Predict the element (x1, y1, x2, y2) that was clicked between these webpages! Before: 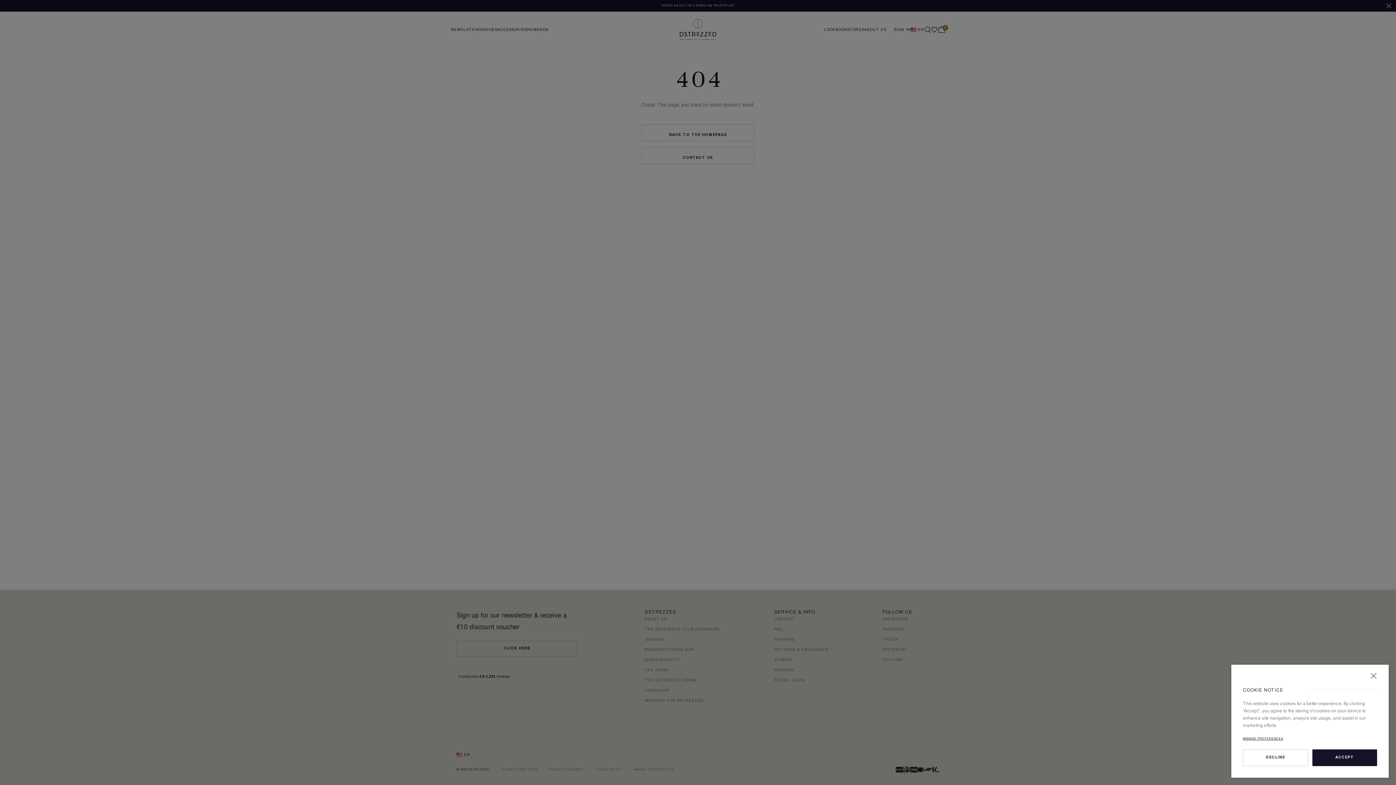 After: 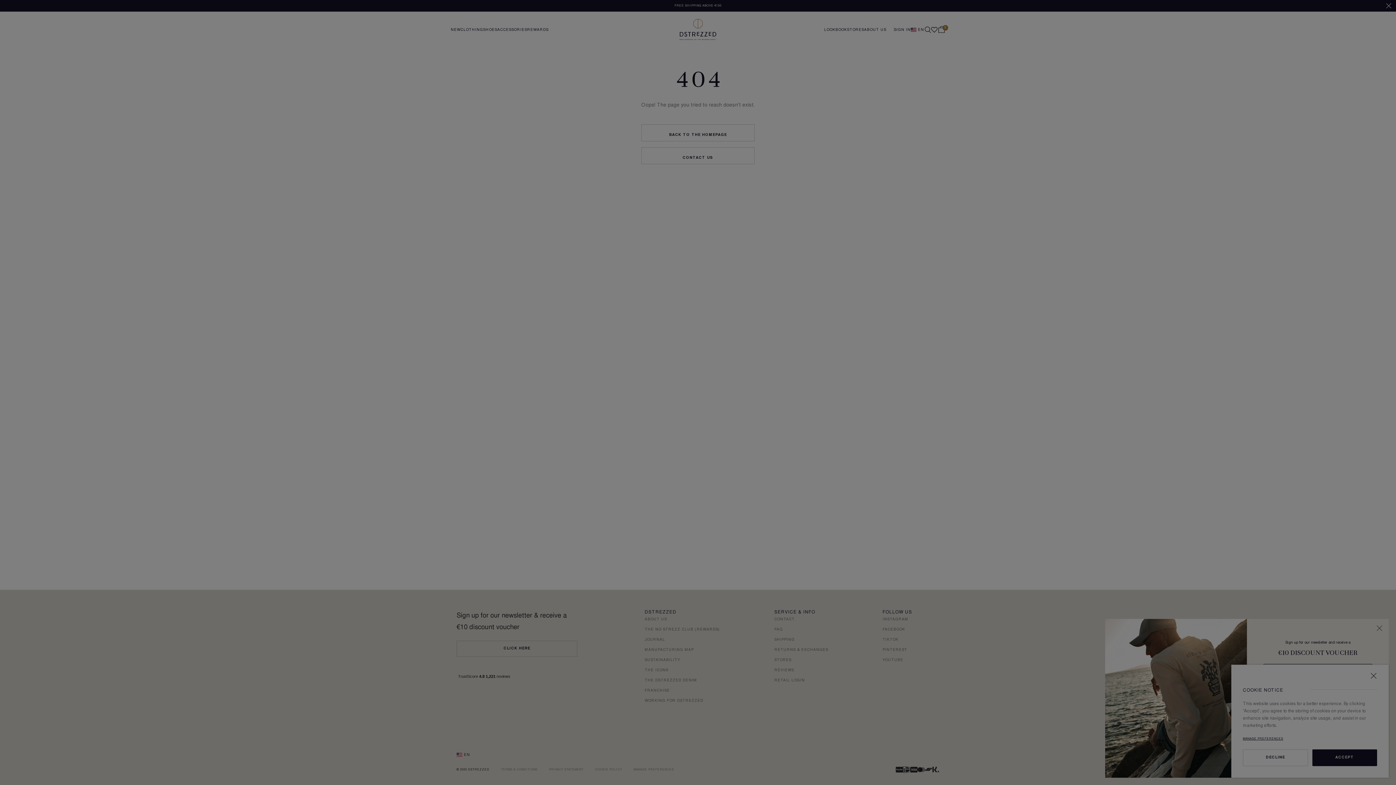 Action: bbox: (1243, 737, 1283, 741) label: MANAGE PREFERENCES